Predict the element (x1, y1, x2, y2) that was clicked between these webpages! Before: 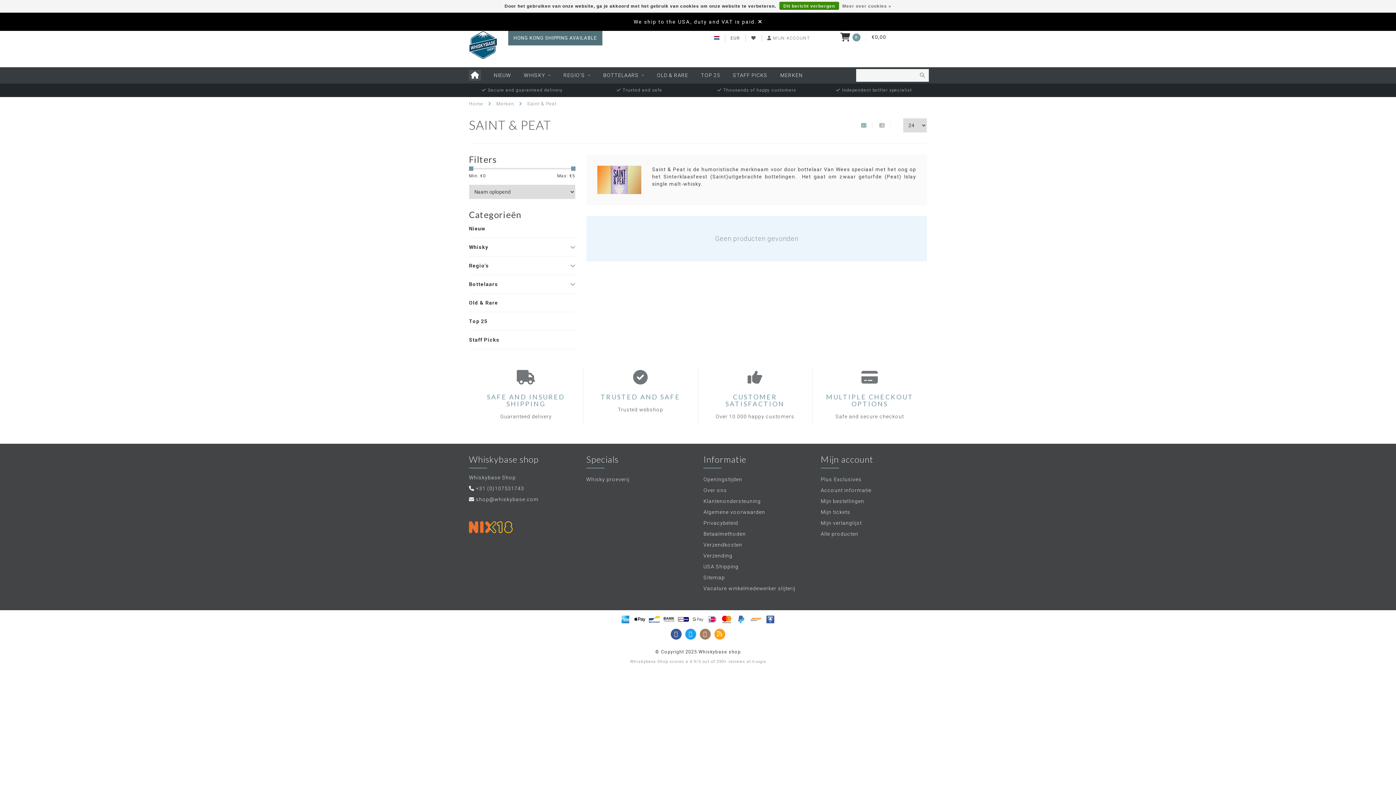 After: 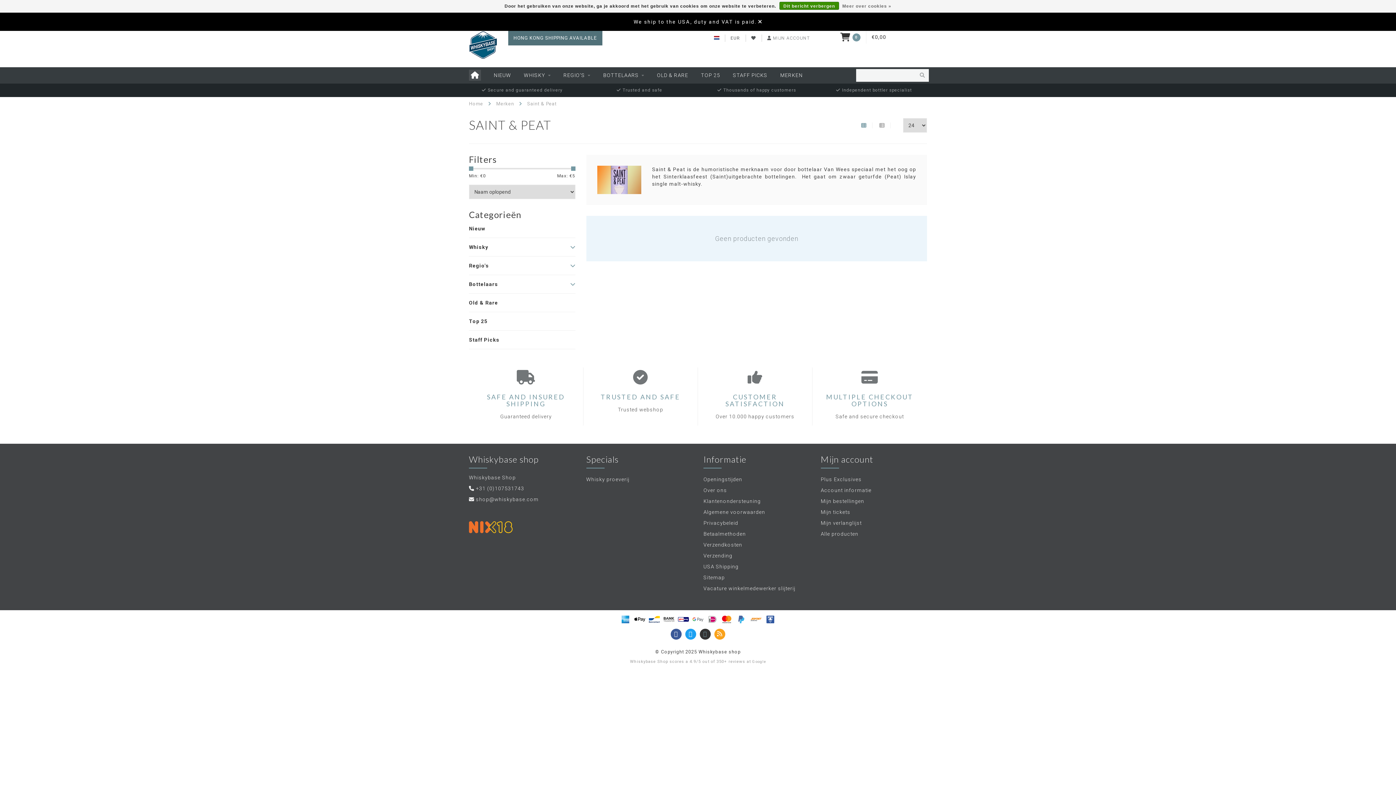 Action: bbox: (700, 629, 710, 640)